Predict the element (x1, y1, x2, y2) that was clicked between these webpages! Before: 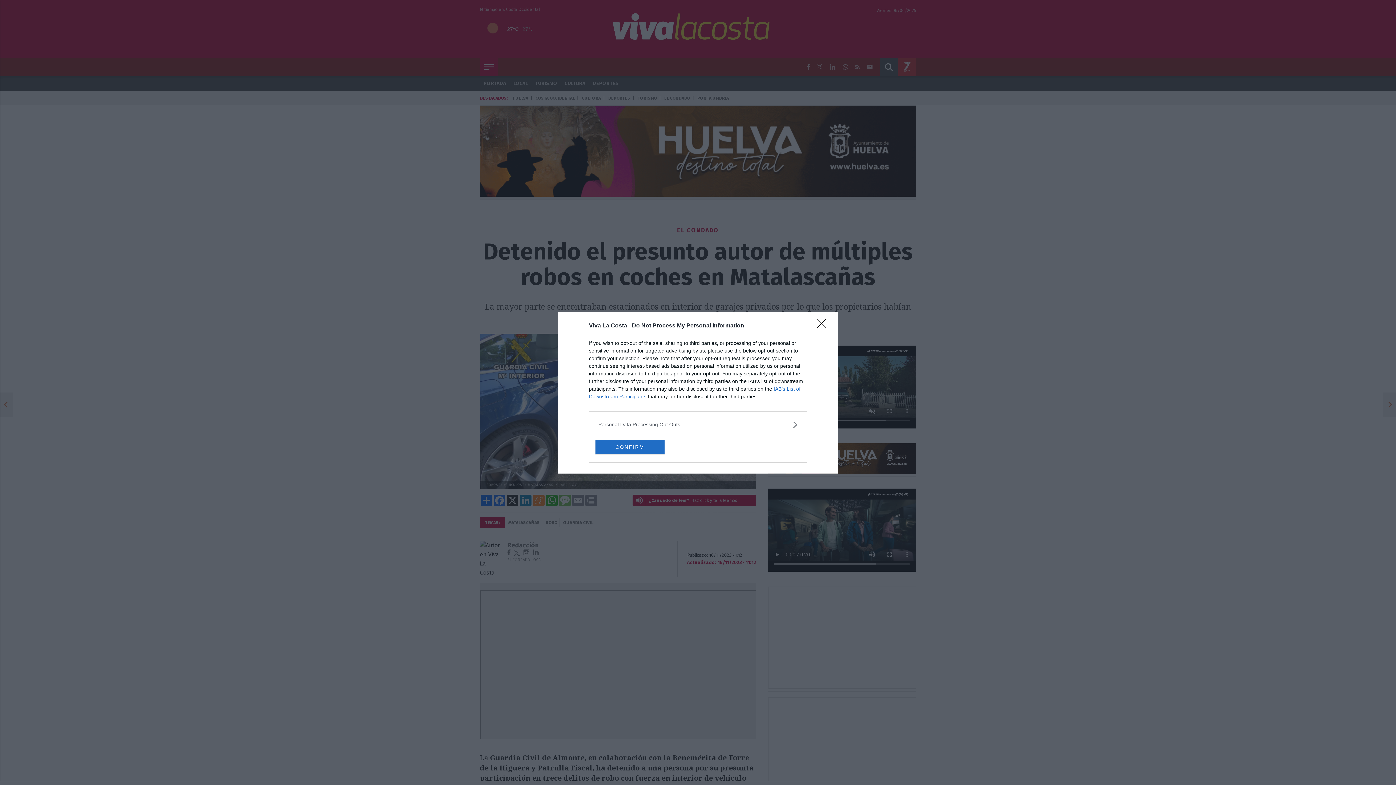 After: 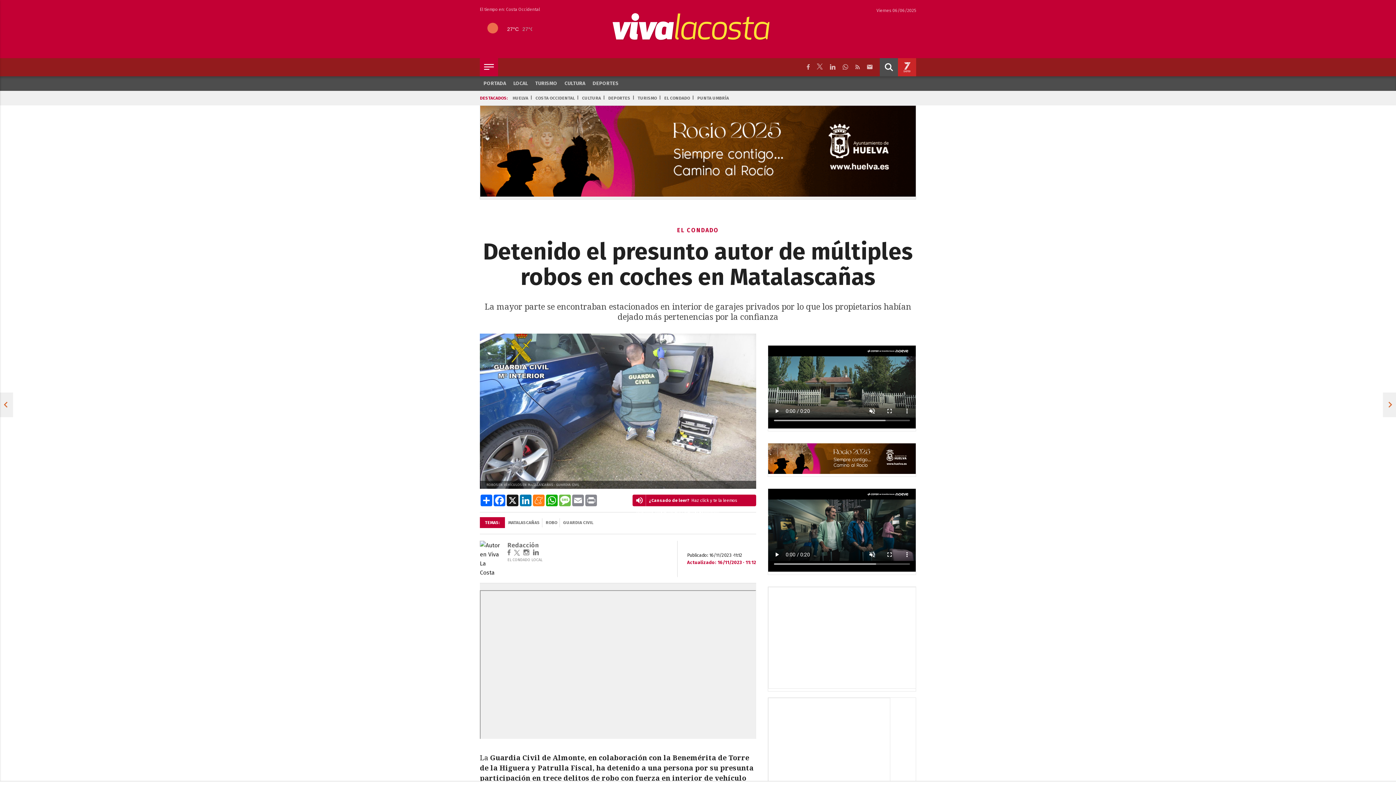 Action: bbox: (595, 439, 664, 454) label: CONFIRM